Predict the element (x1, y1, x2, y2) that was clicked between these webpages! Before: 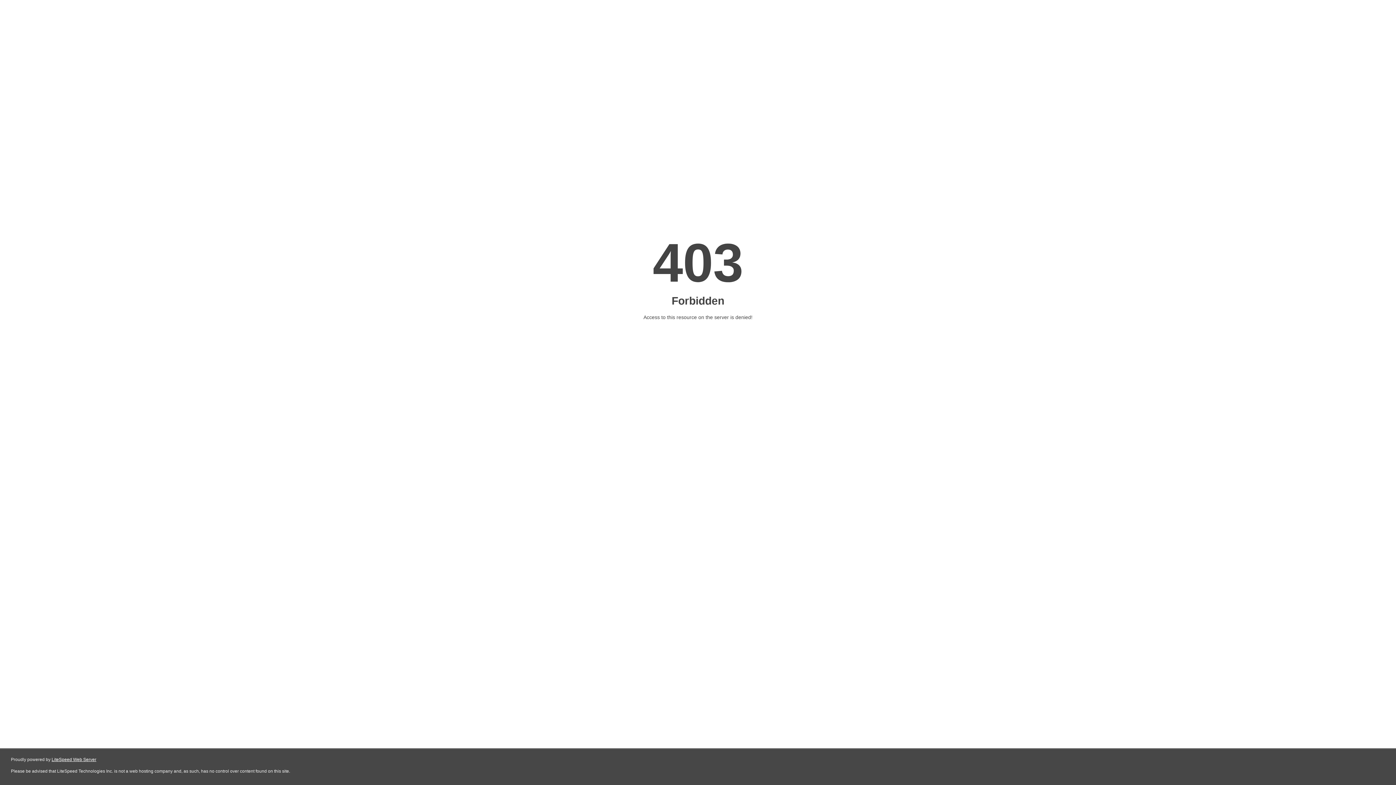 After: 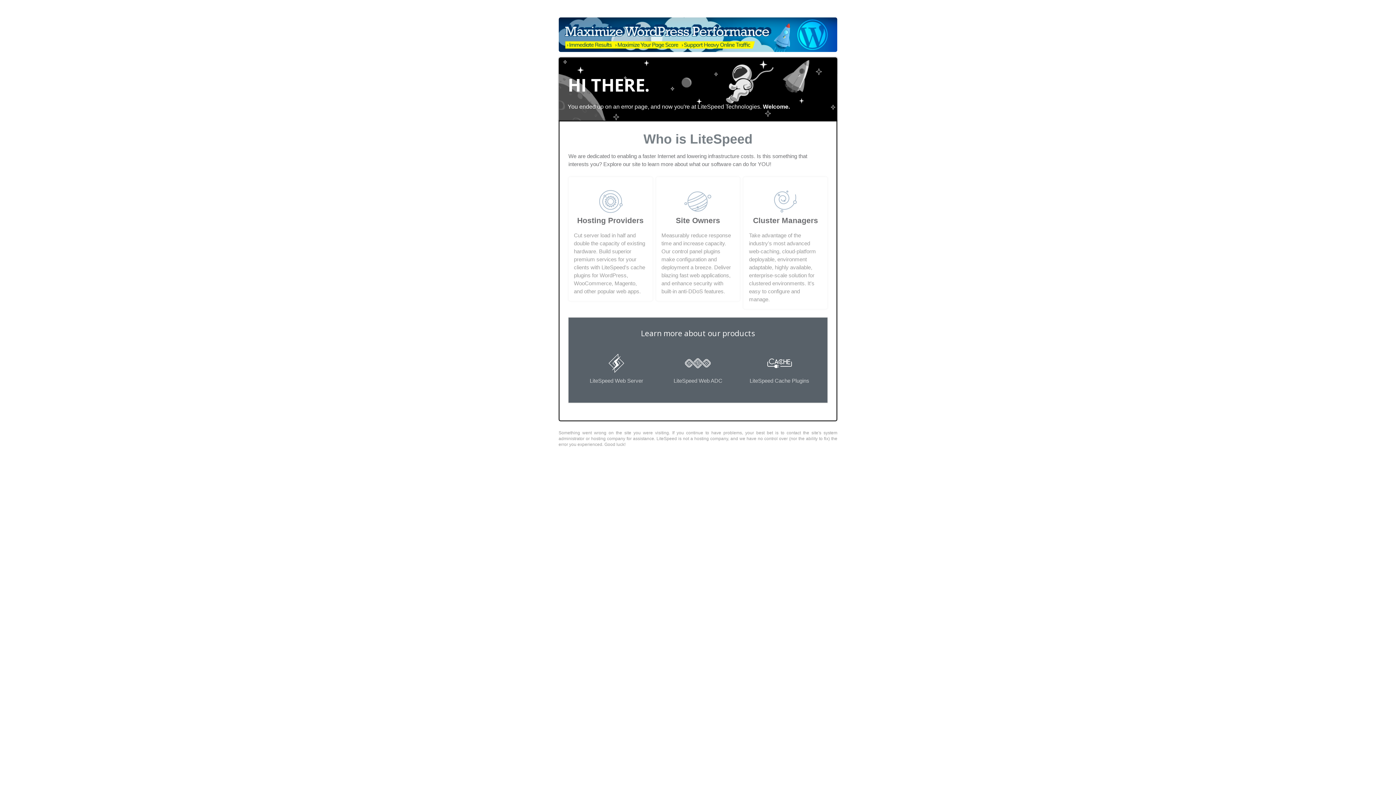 Action: bbox: (51, 757, 96, 762) label: LiteSpeed Web Server